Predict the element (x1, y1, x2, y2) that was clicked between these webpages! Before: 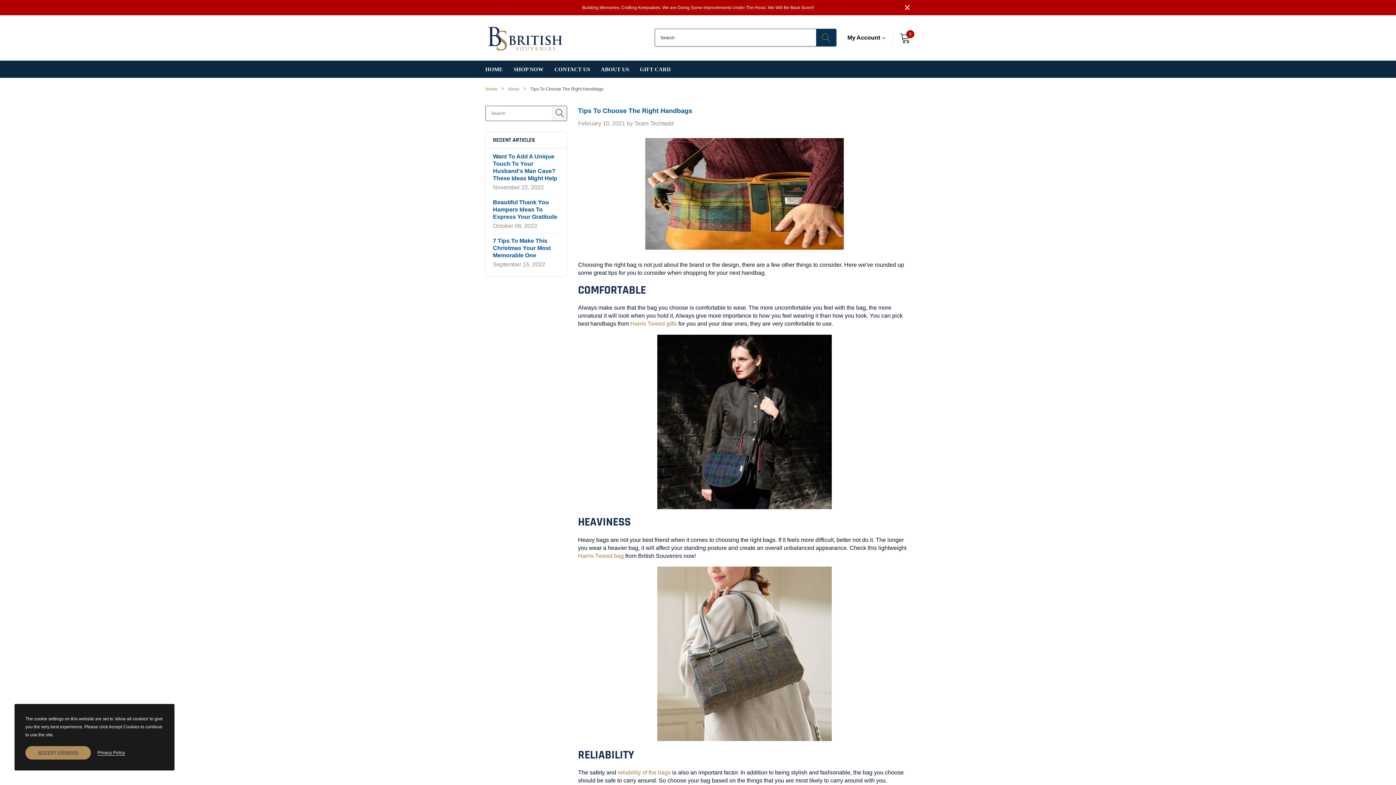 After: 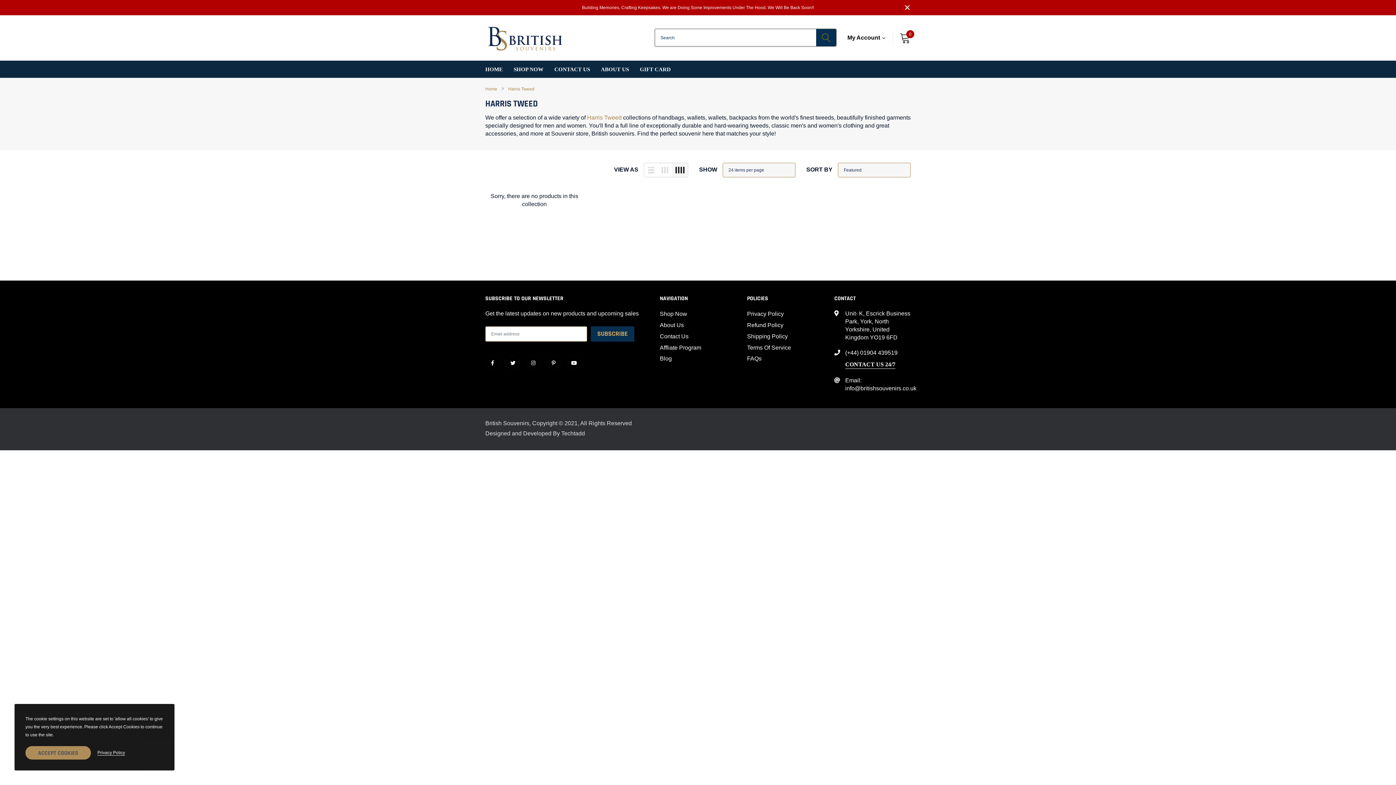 Action: label: Harris Tweed gifts bbox: (630, 320, 677, 327)